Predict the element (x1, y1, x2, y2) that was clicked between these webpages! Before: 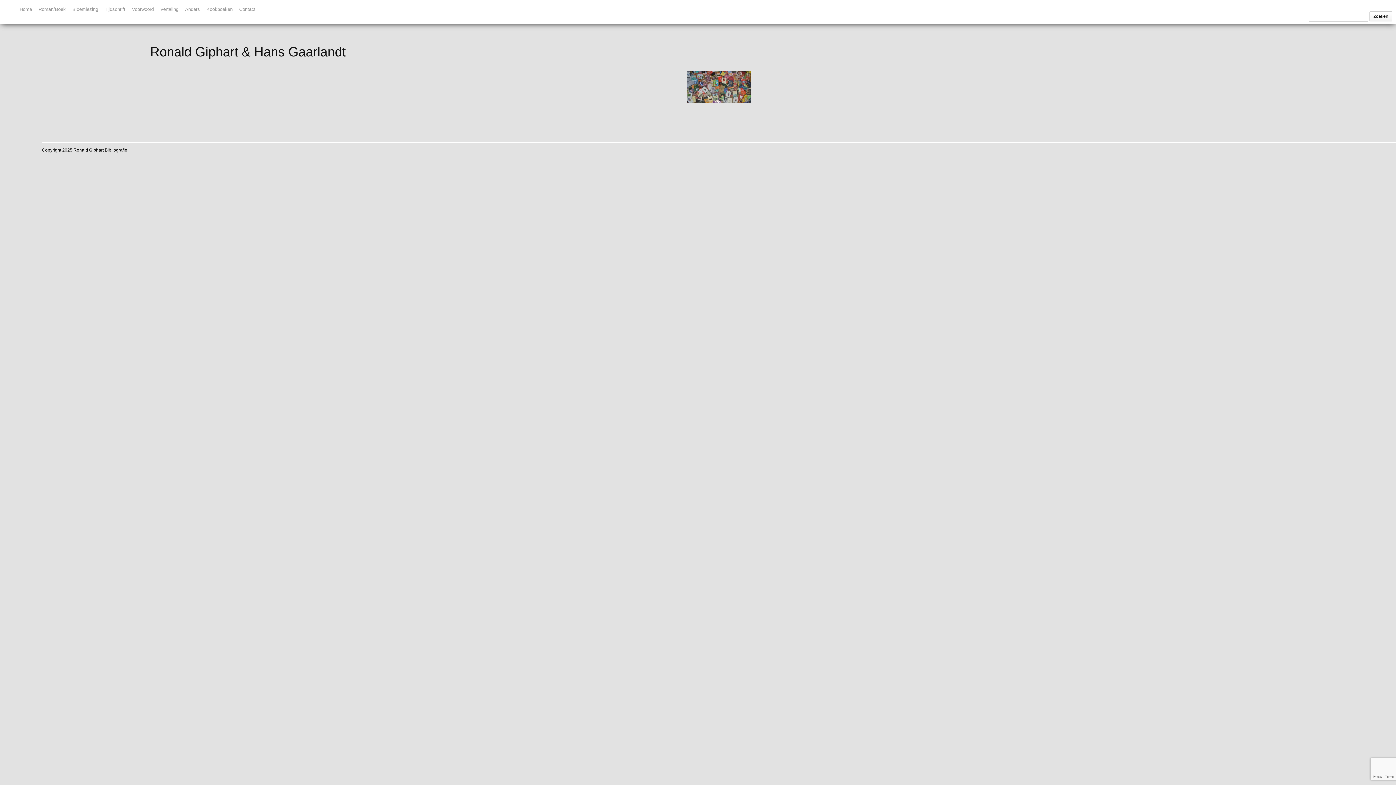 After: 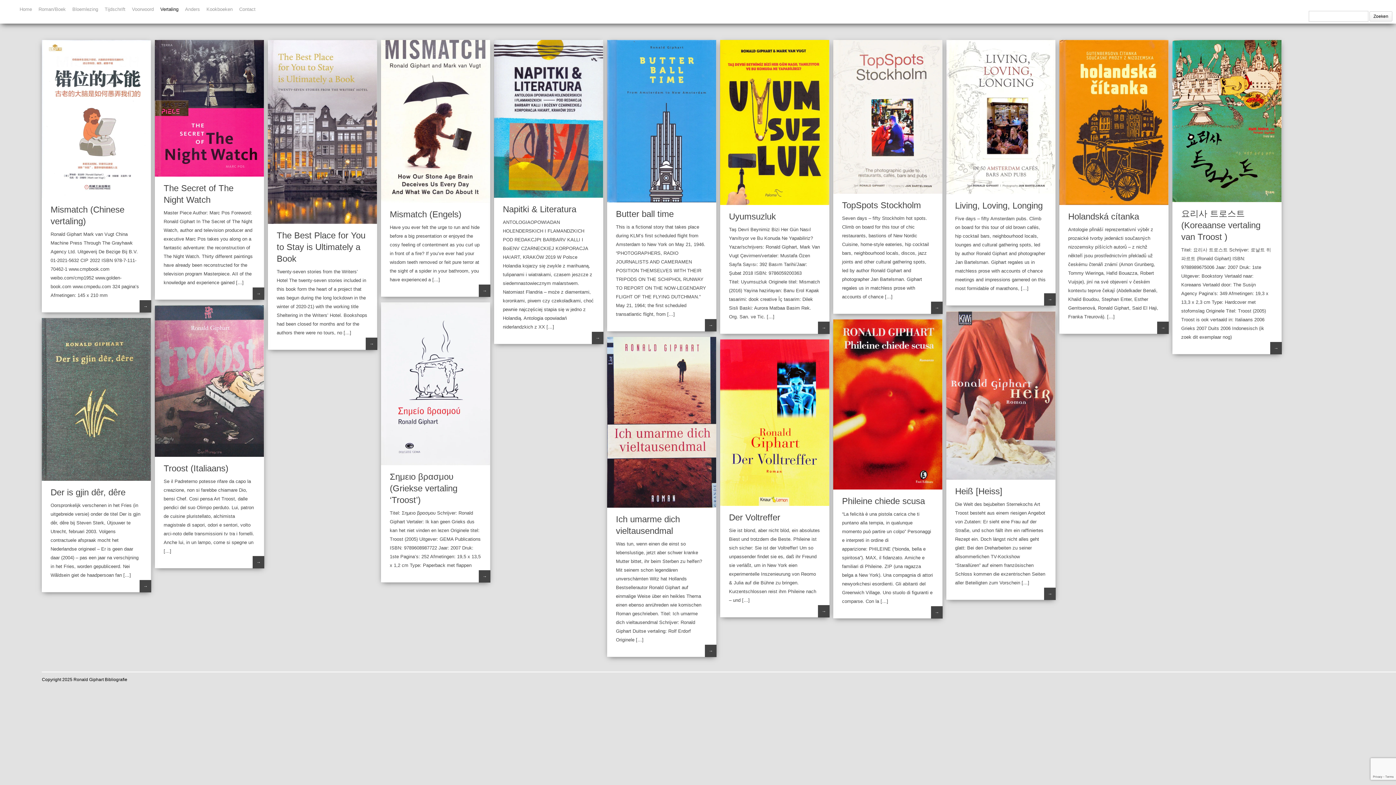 Action: bbox: (160, 6, 178, 12) label: Vertaling